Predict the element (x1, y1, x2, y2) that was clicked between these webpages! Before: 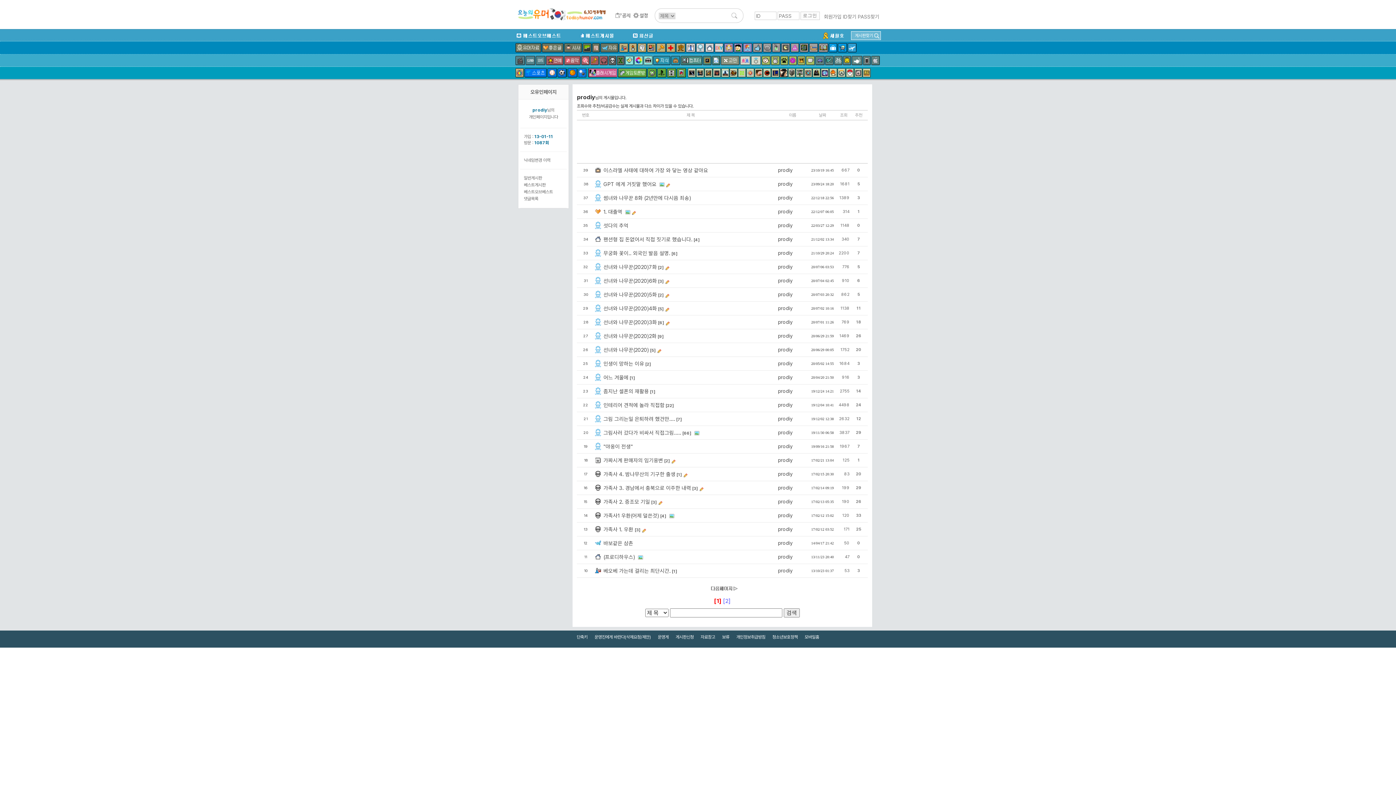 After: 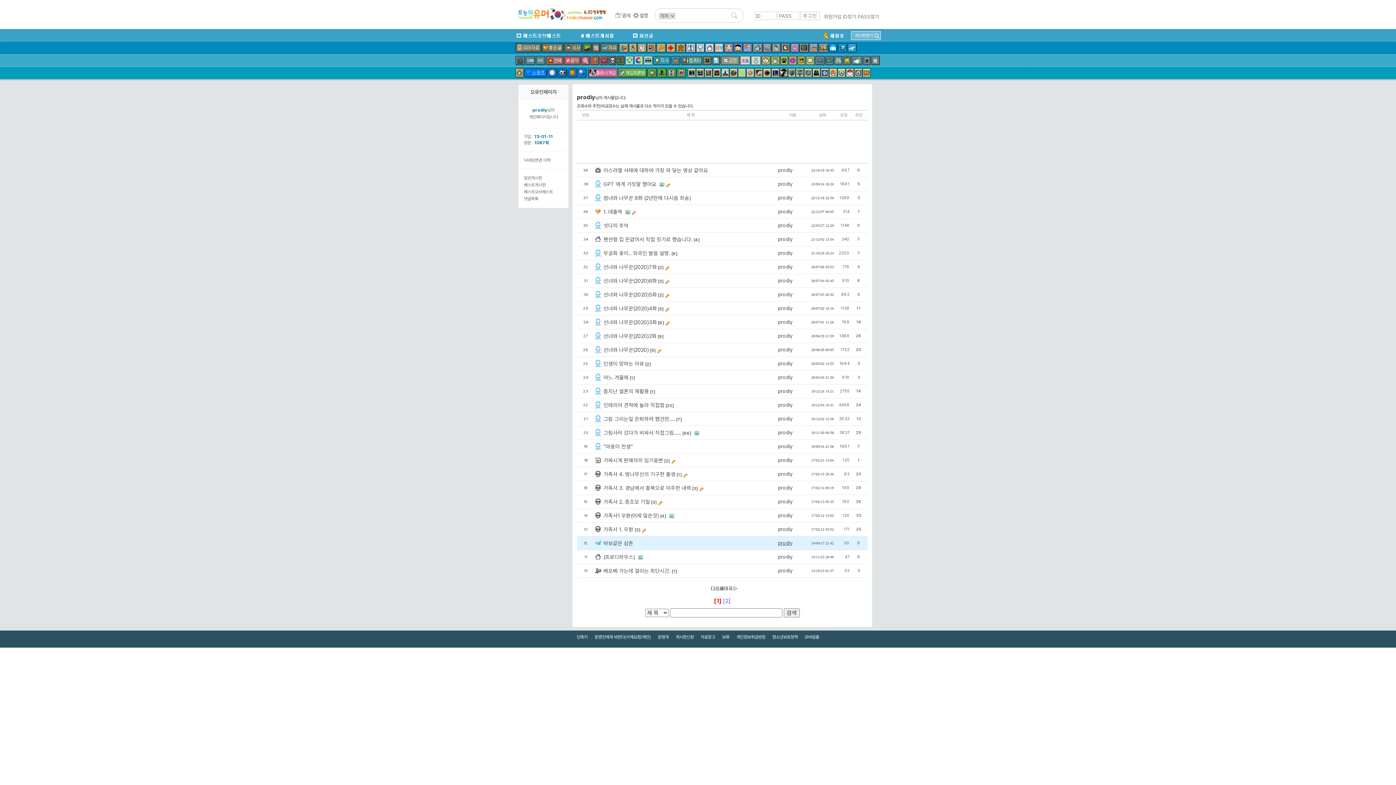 Action: label: prodiy bbox: (778, 540, 792, 546)